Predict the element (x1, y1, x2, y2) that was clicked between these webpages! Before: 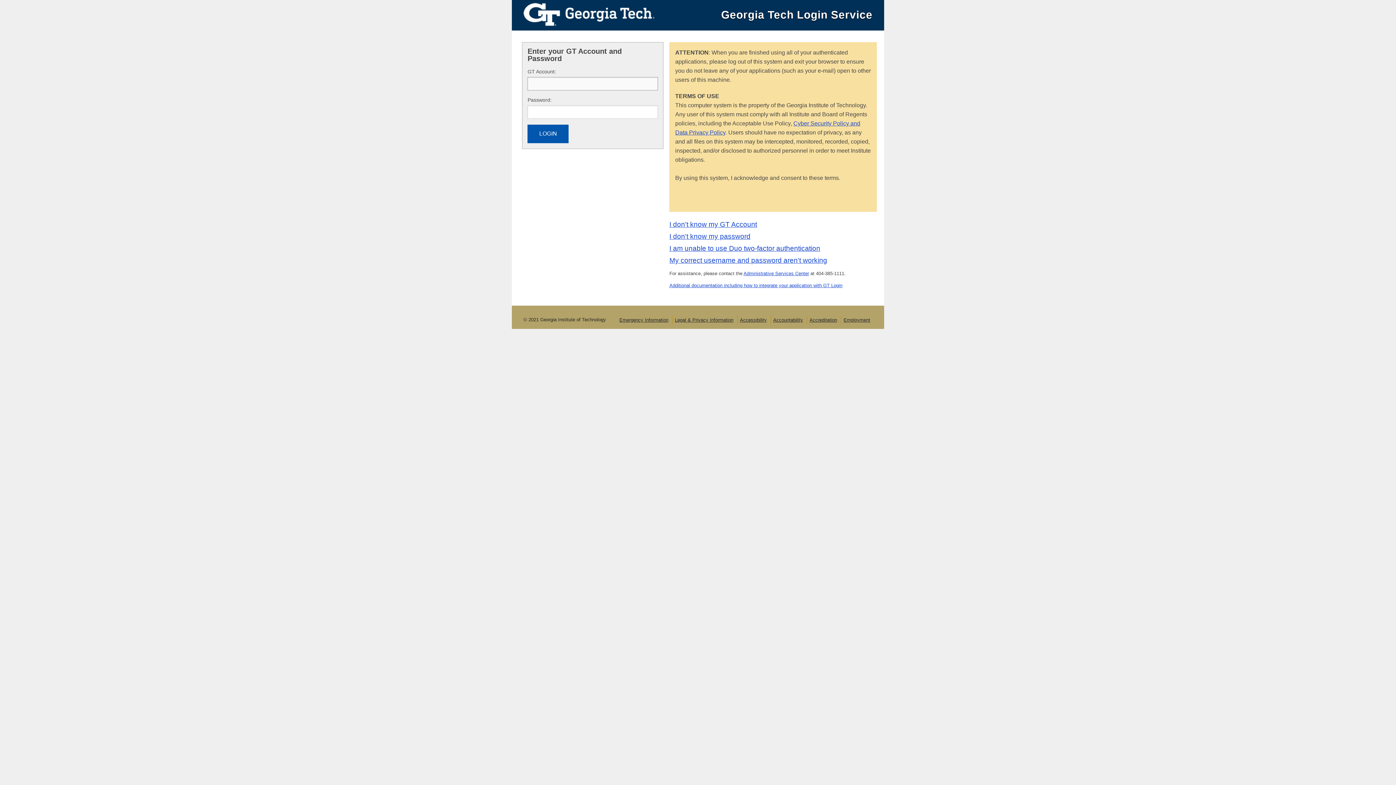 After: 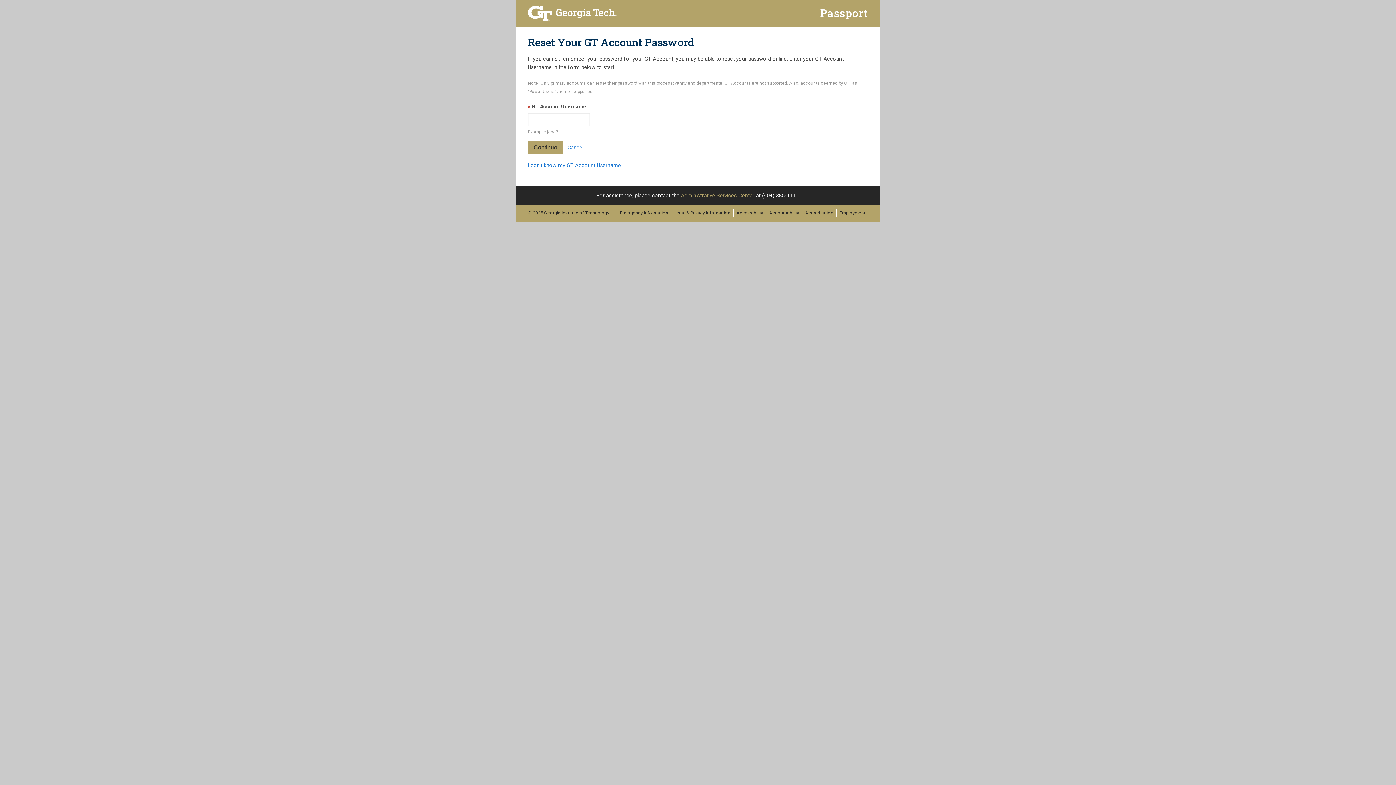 Action: bbox: (669, 232, 750, 240) label: I don't know my password